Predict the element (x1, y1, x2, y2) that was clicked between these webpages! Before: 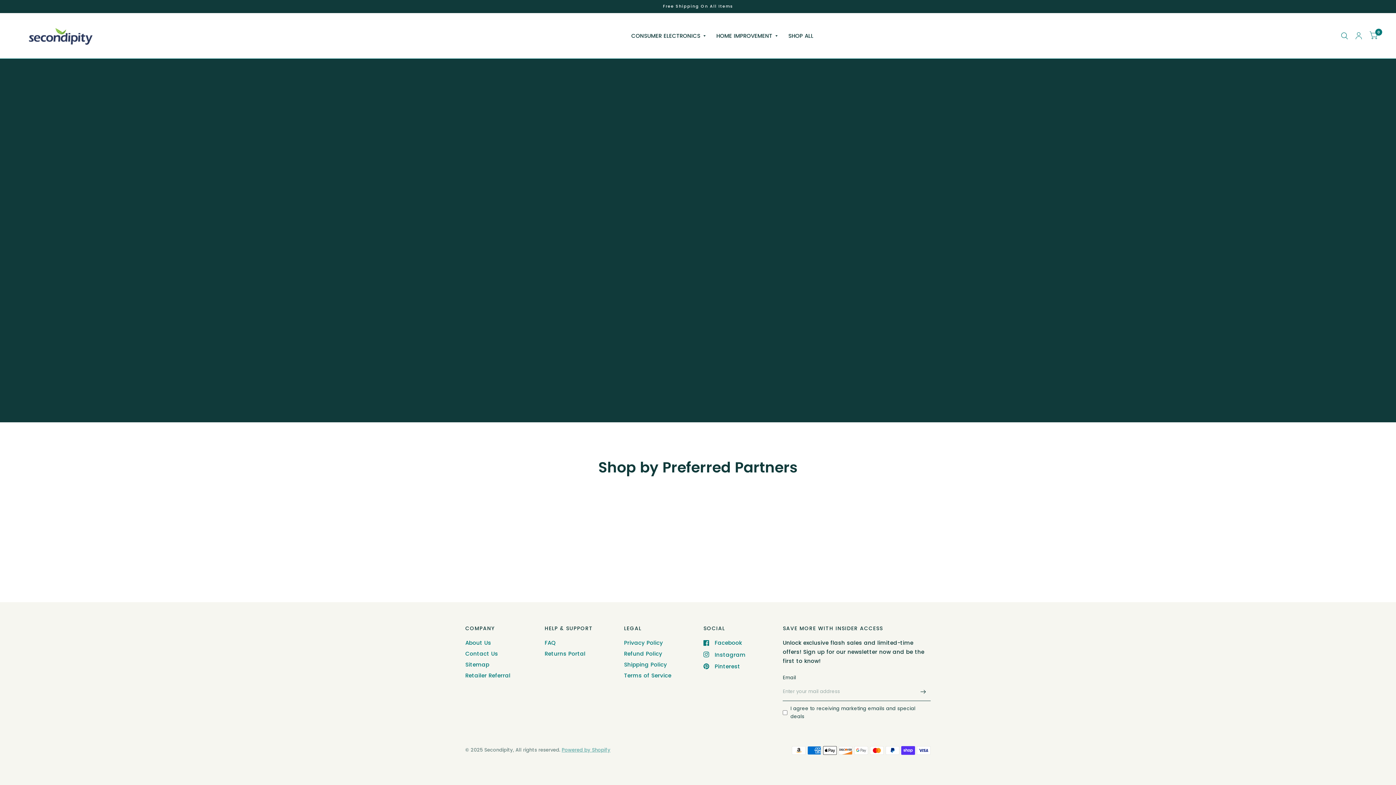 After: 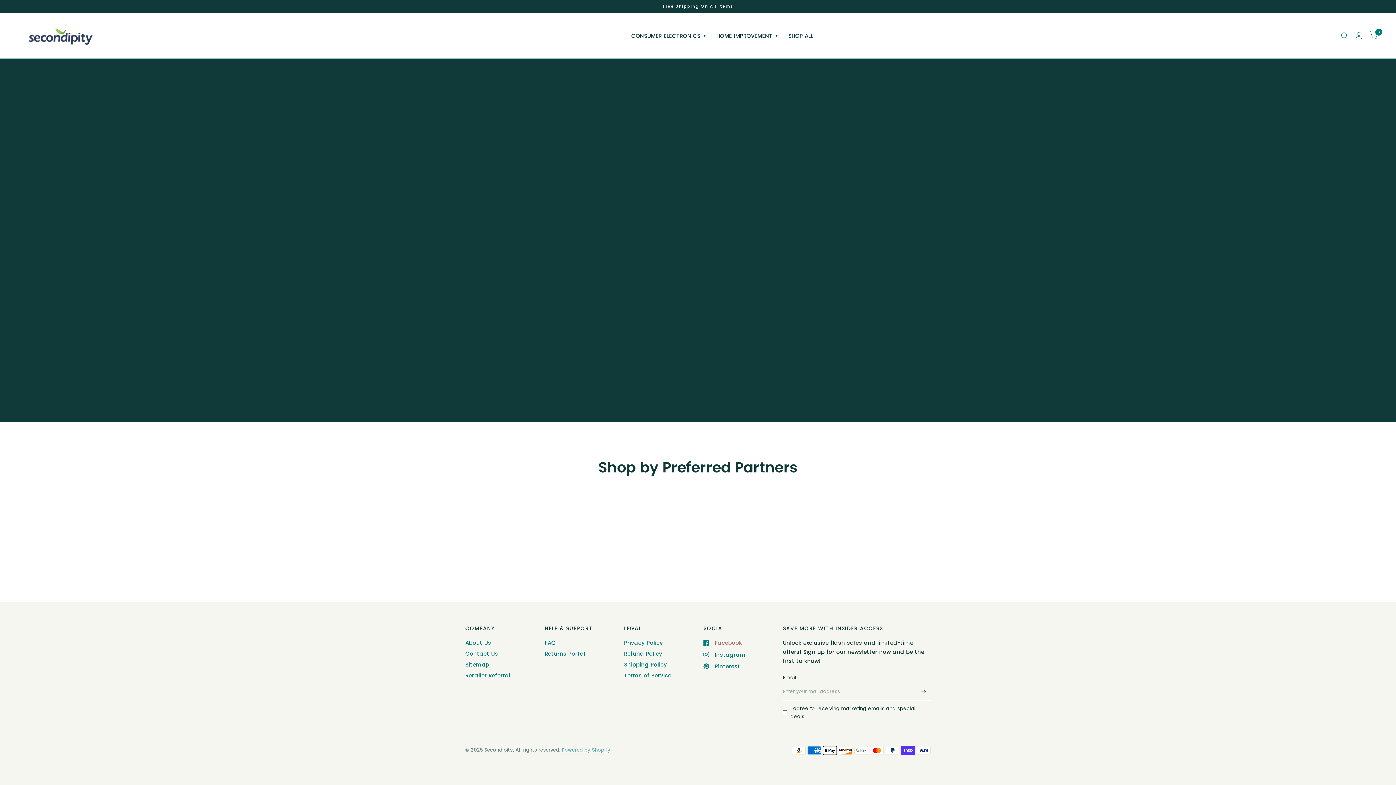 Action: label: Facebook bbox: (703, 638, 742, 647)